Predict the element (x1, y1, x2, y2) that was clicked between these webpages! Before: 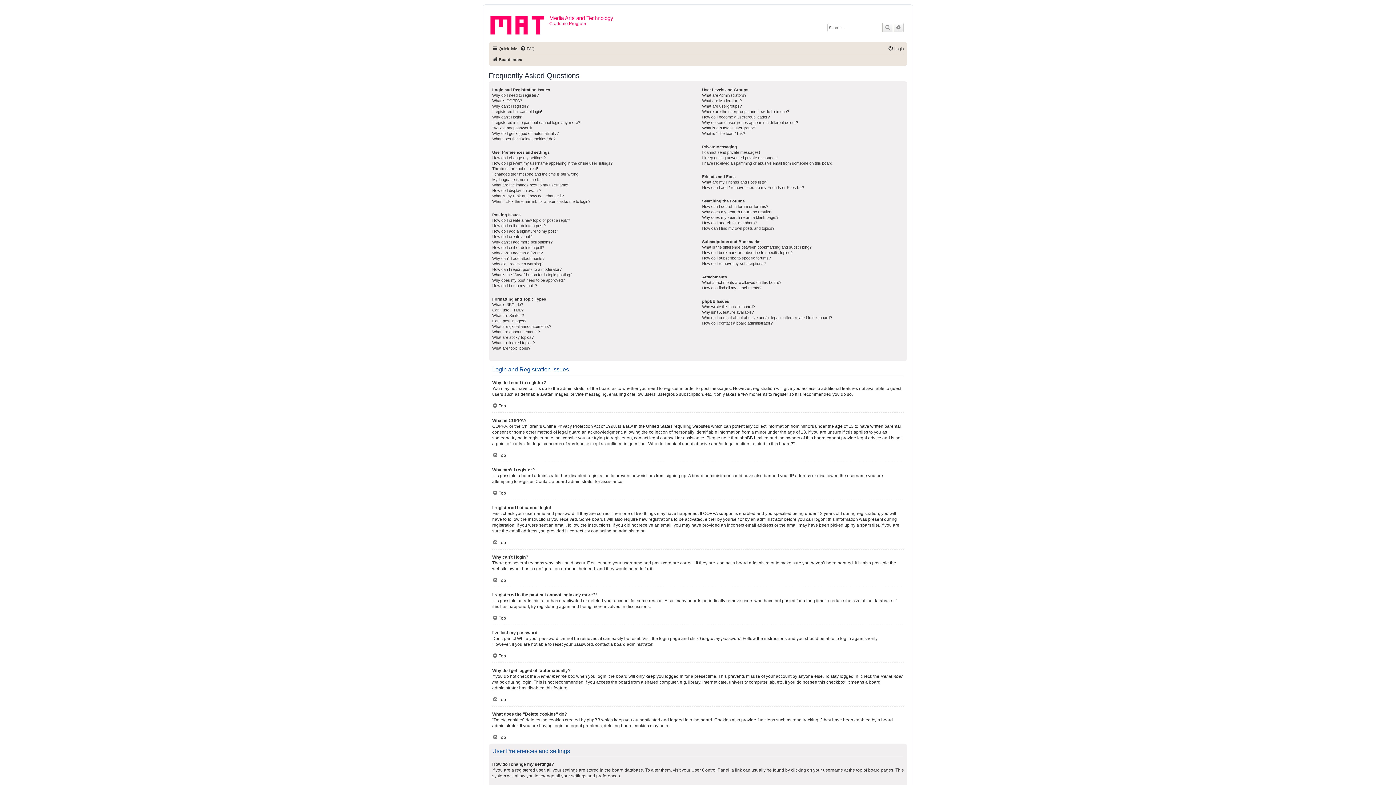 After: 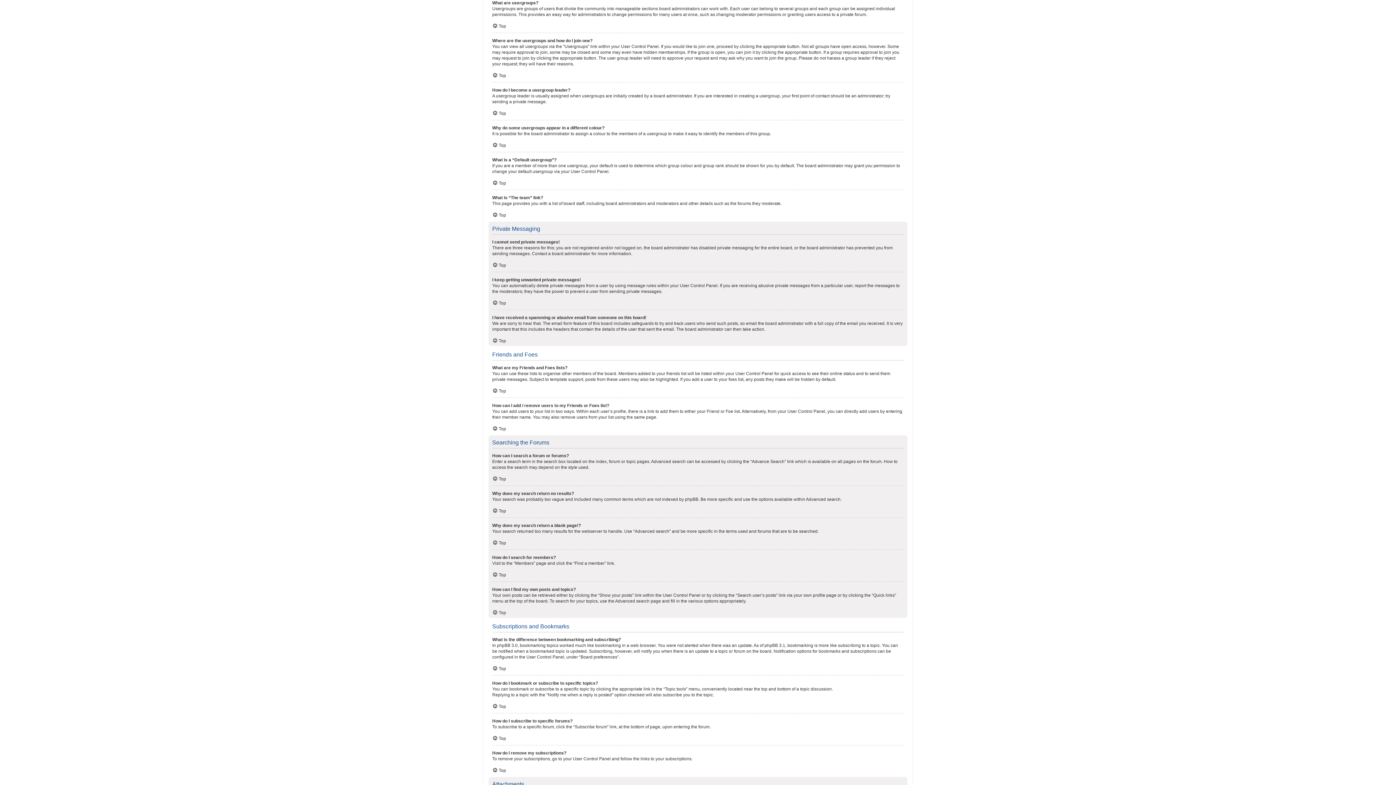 Action: bbox: (702, 103, 741, 109) label: What are usergroups?